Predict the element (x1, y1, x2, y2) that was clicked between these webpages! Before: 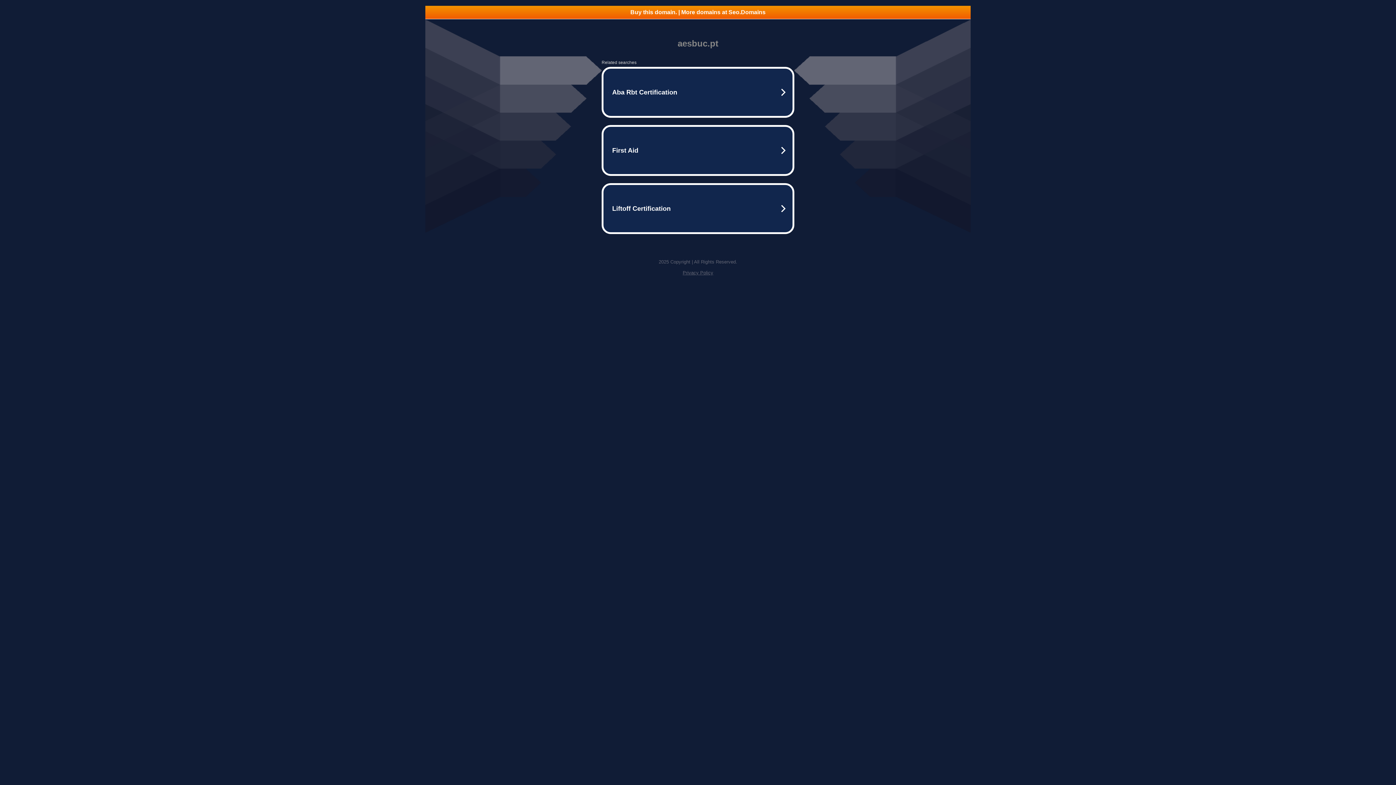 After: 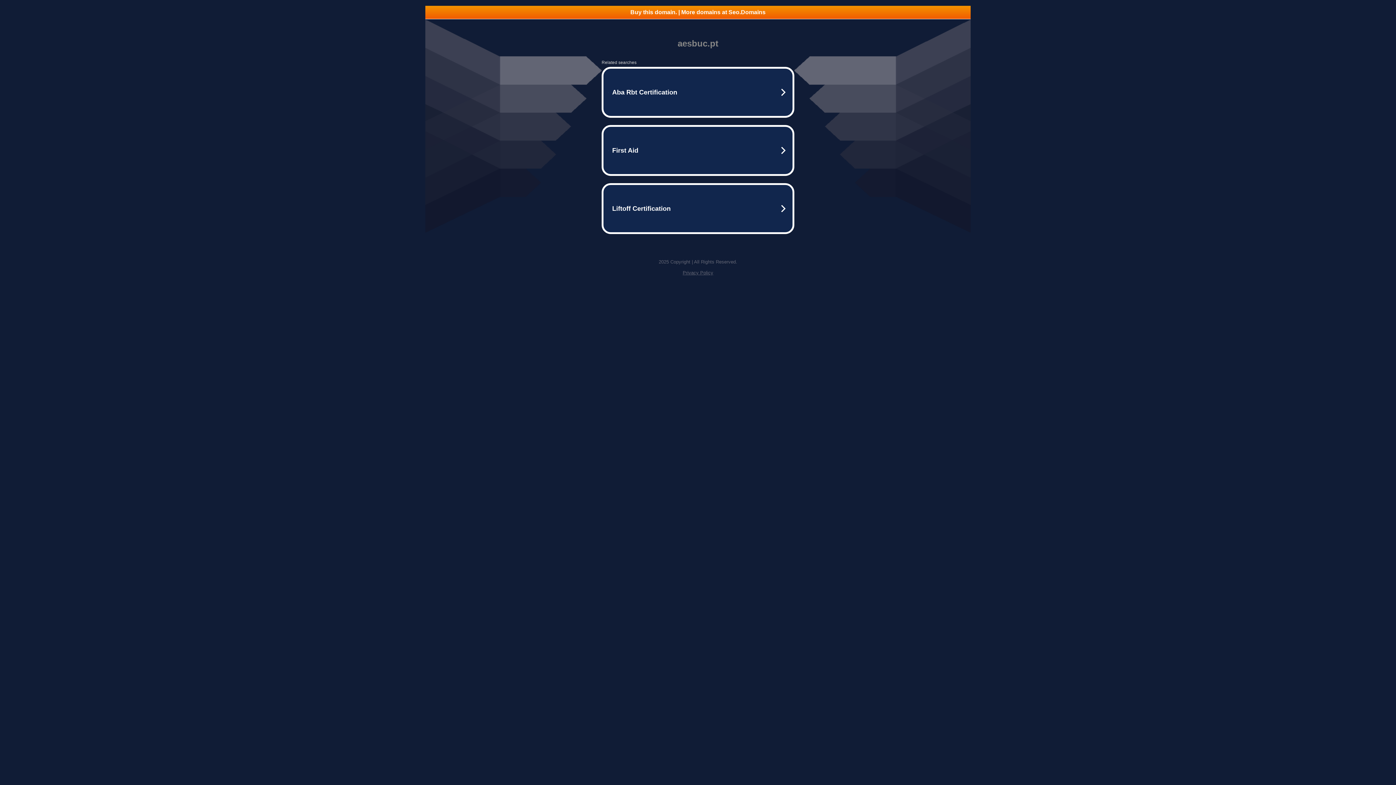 Action: label: Privacy Policy bbox: (682, 270, 713, 275)